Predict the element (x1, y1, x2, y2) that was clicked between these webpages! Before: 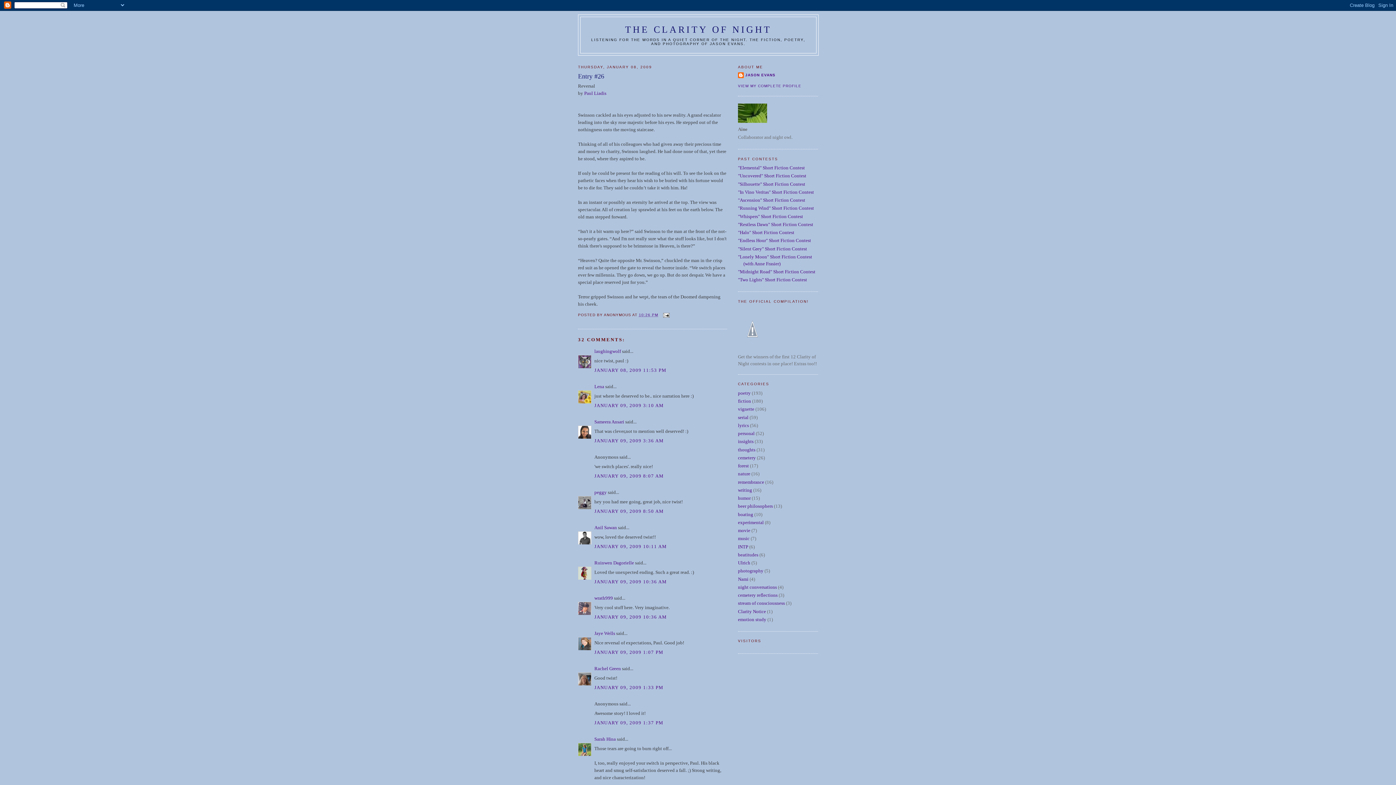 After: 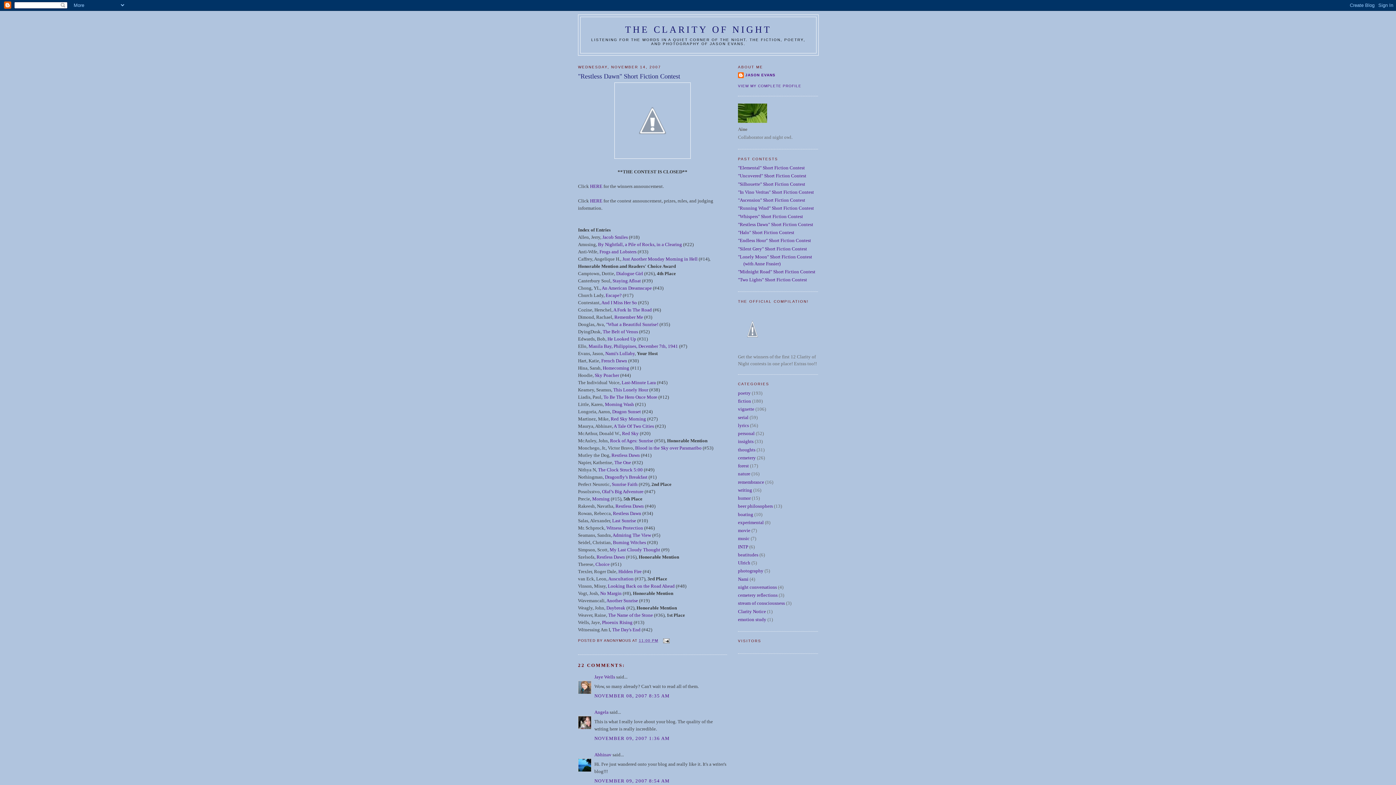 Action: bbox: (738, 221, 813, 227) label: "Restless Dawn" Short Fiction Contest